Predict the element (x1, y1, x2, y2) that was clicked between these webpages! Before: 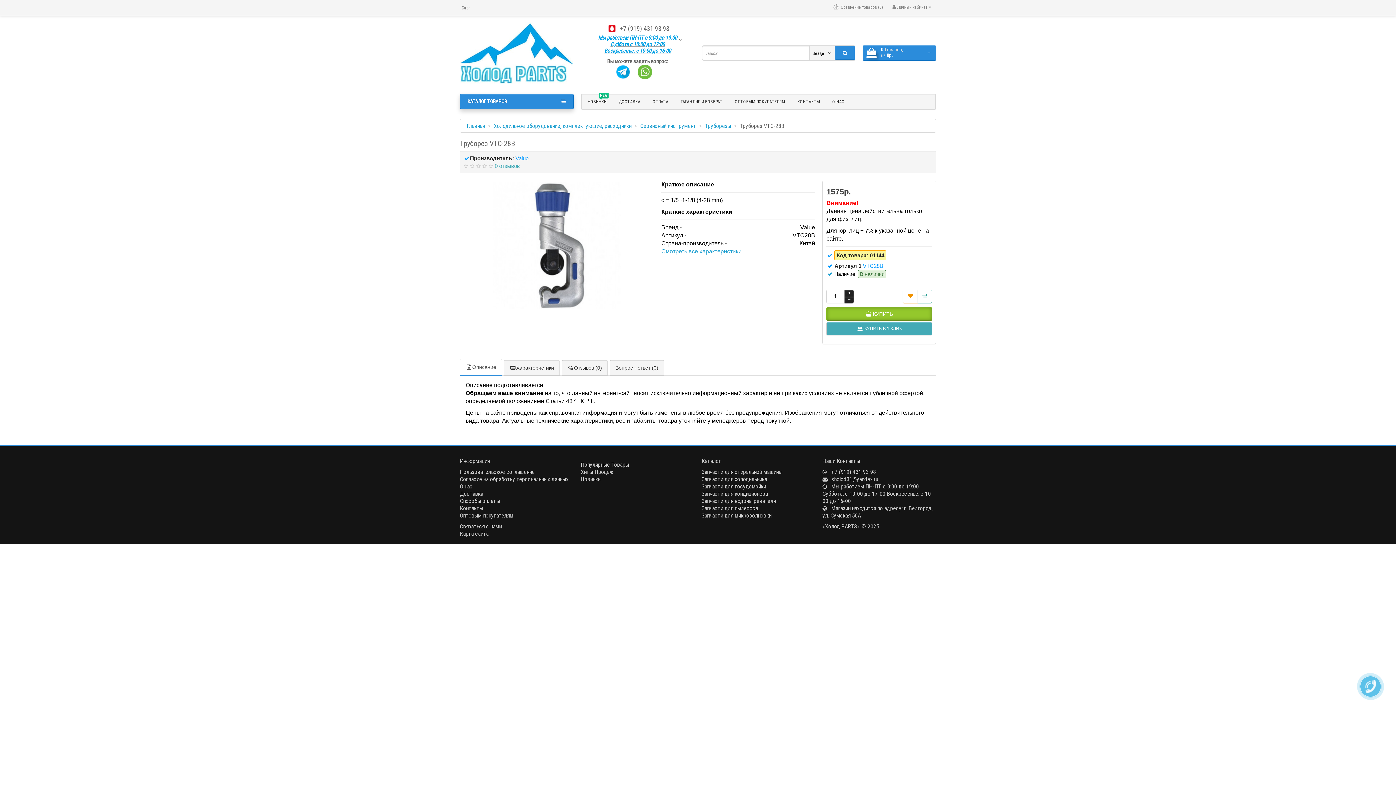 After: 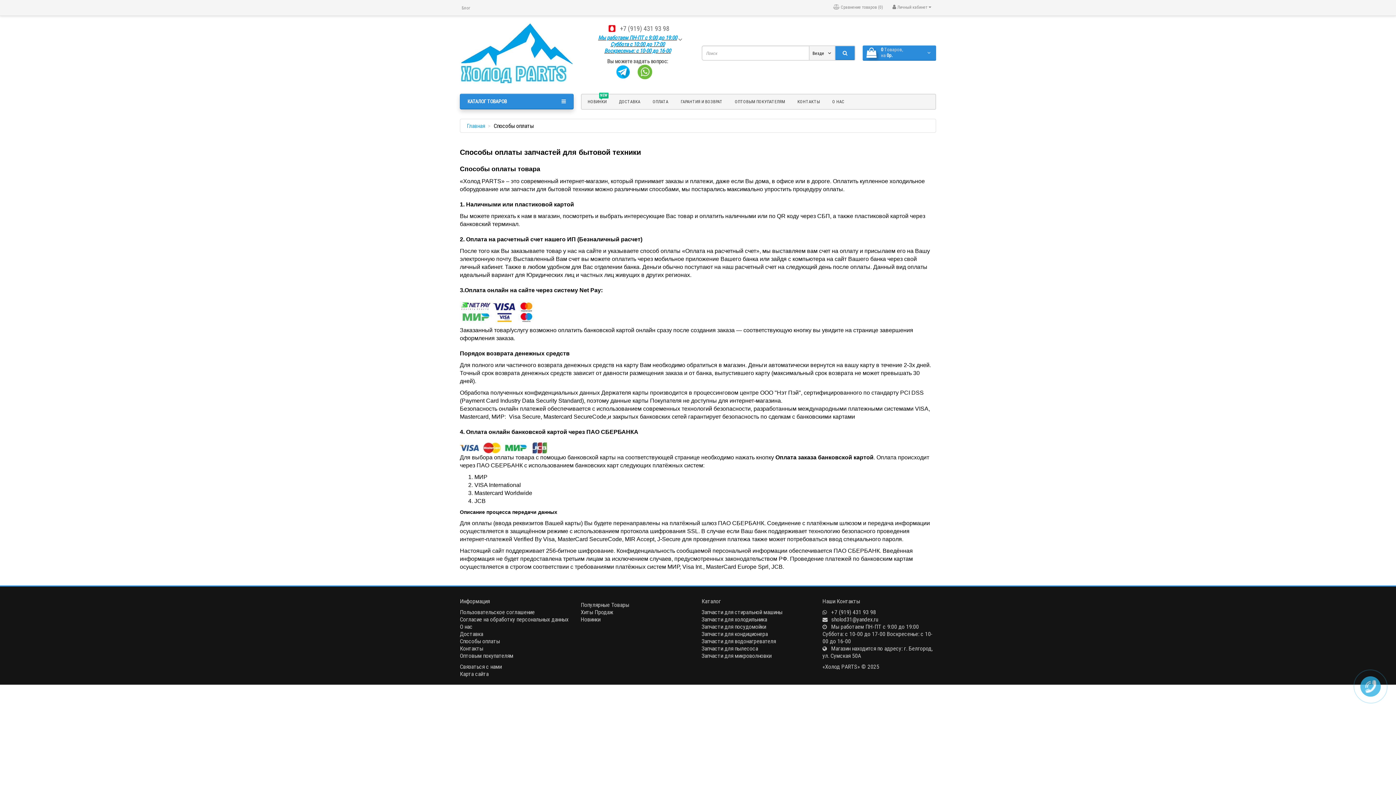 Action: bbox: (647, 97, 674, 106) label: ОПЛАТА